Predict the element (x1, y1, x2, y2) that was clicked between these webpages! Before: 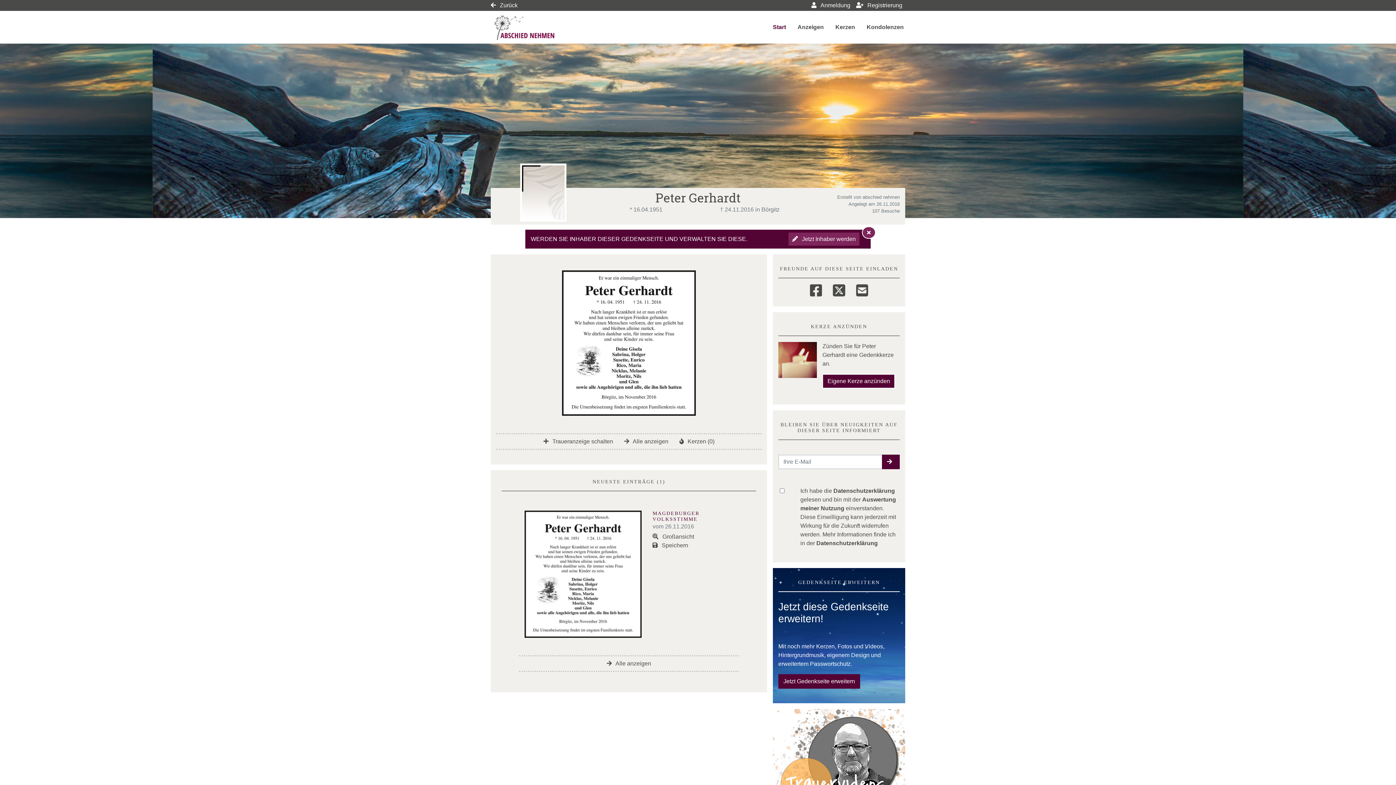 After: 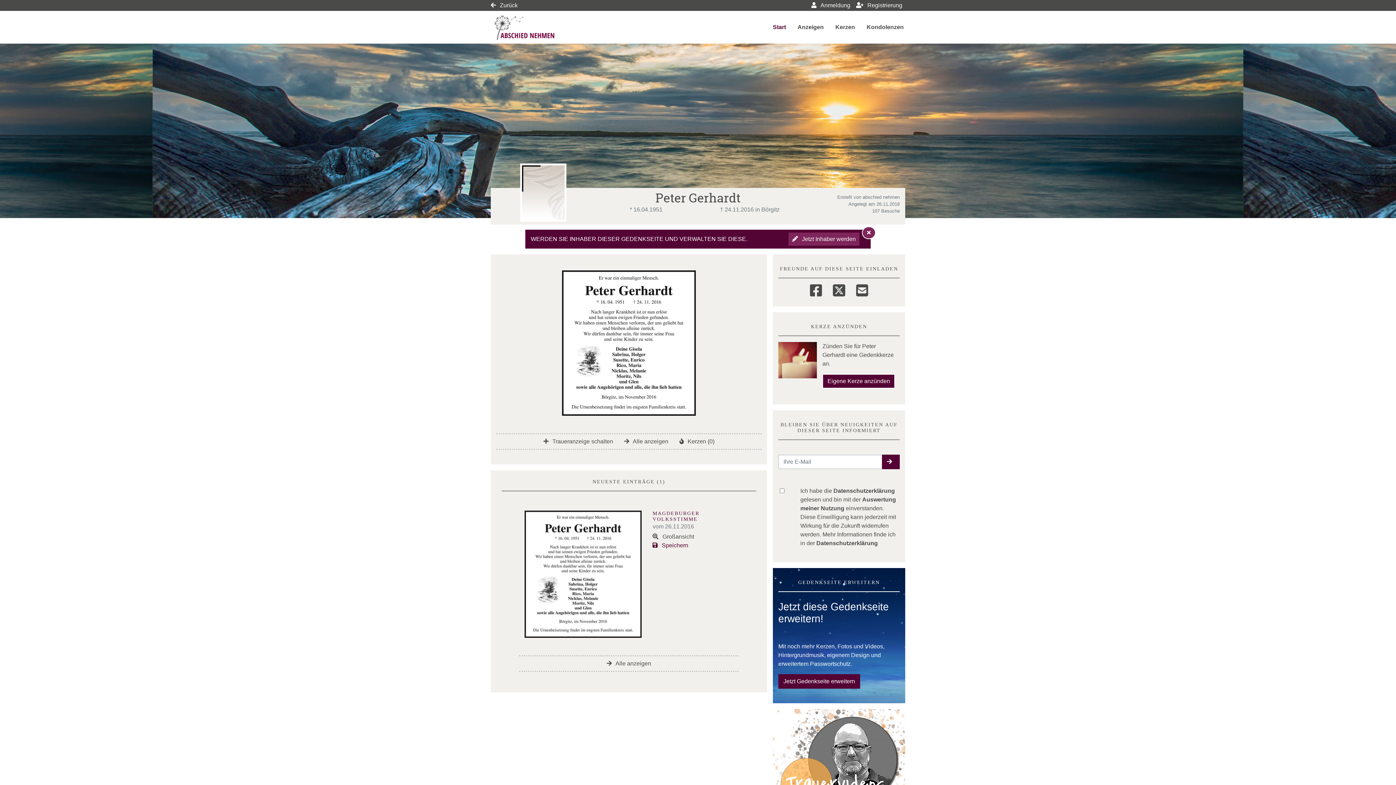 Action: bbox: (652, 542, 691, 548) label:  Speichern